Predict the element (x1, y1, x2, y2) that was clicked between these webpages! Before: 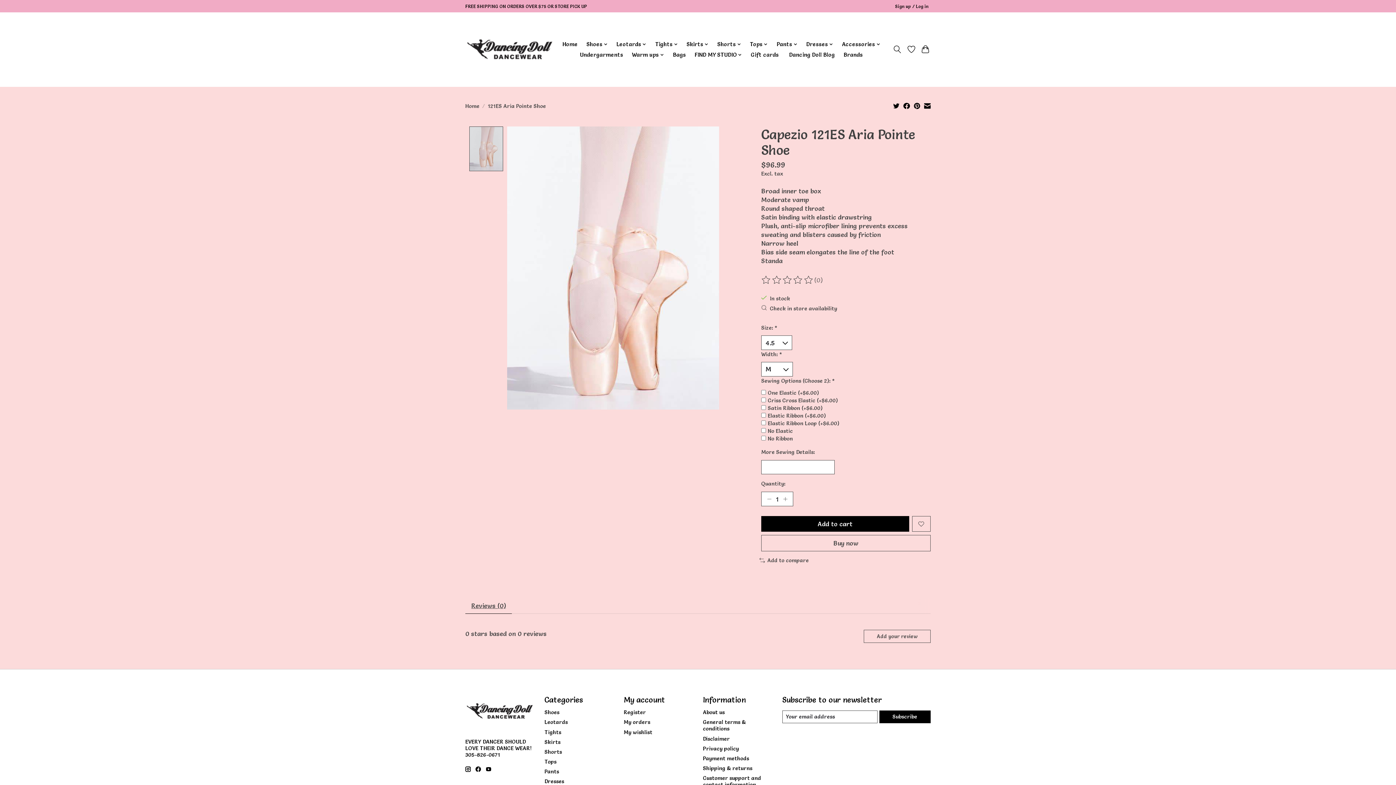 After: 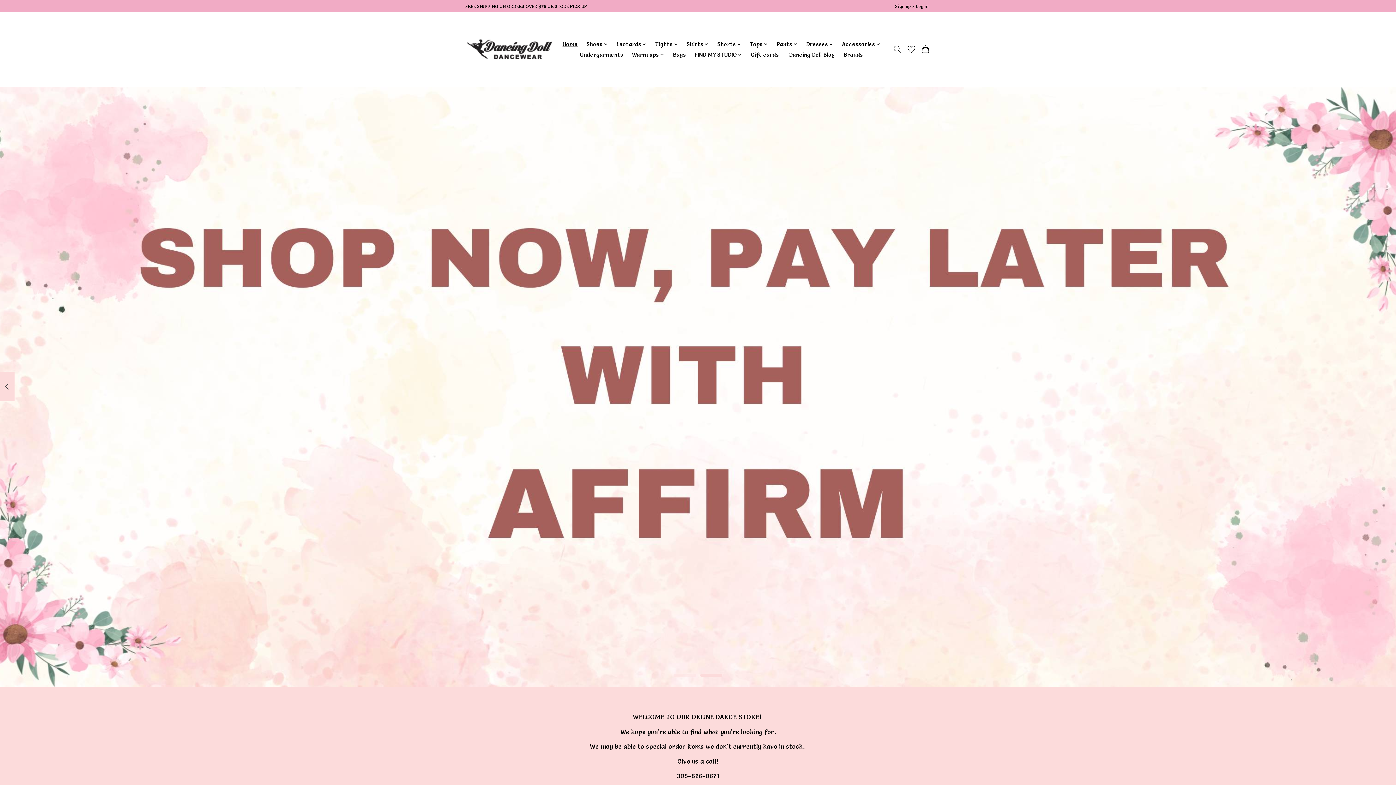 Action: bbox: (465, 15, 554, 84)